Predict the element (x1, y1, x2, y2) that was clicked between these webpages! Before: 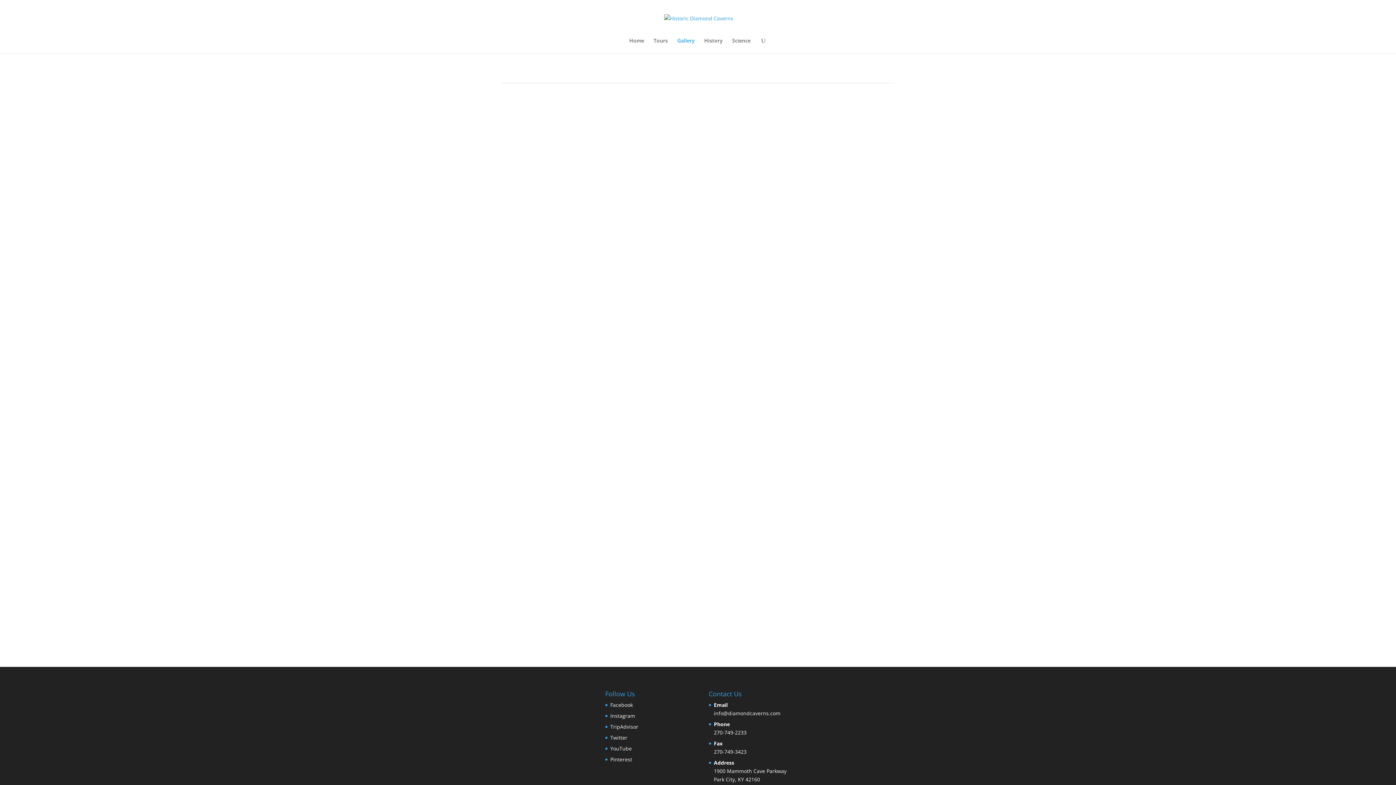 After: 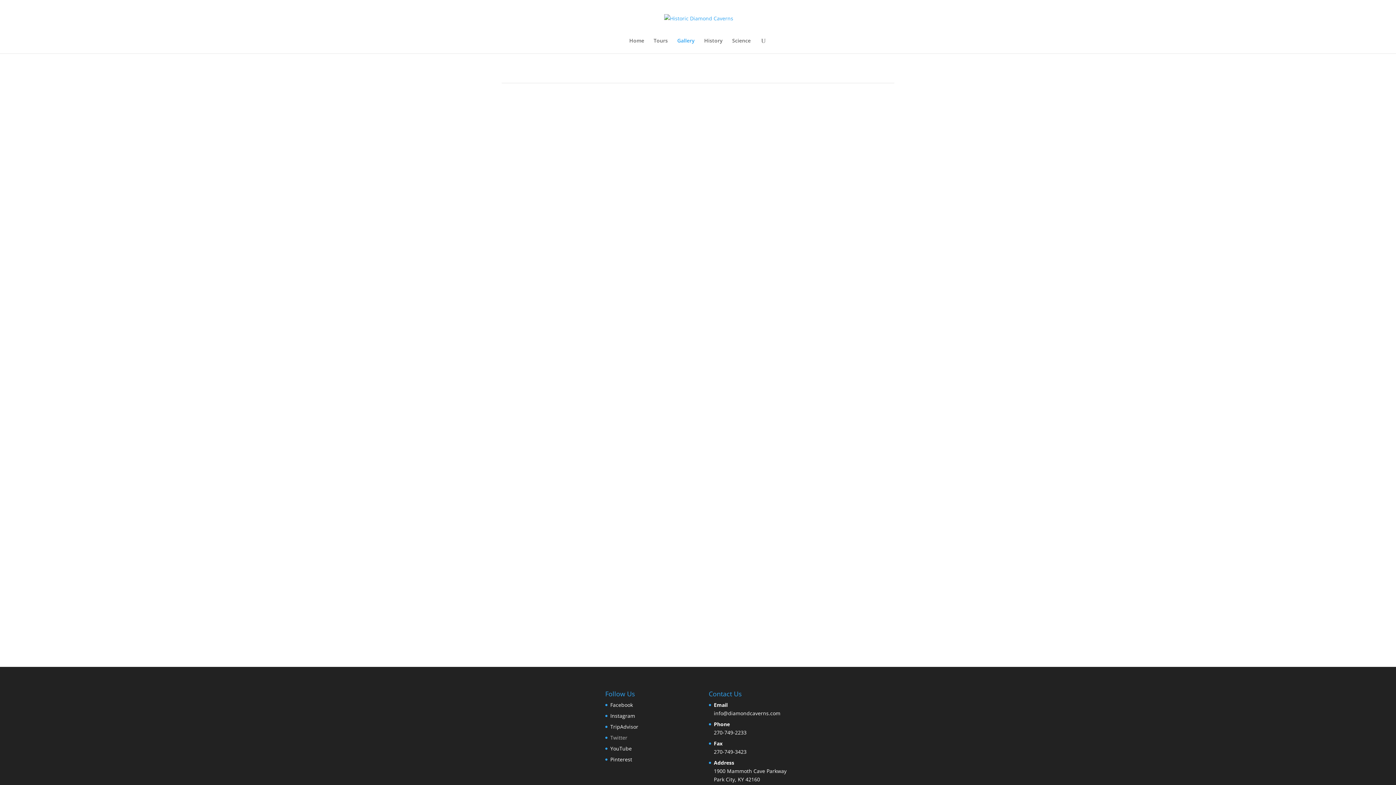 Action: bbox: (610, 734, 627, 741) label: Twitter